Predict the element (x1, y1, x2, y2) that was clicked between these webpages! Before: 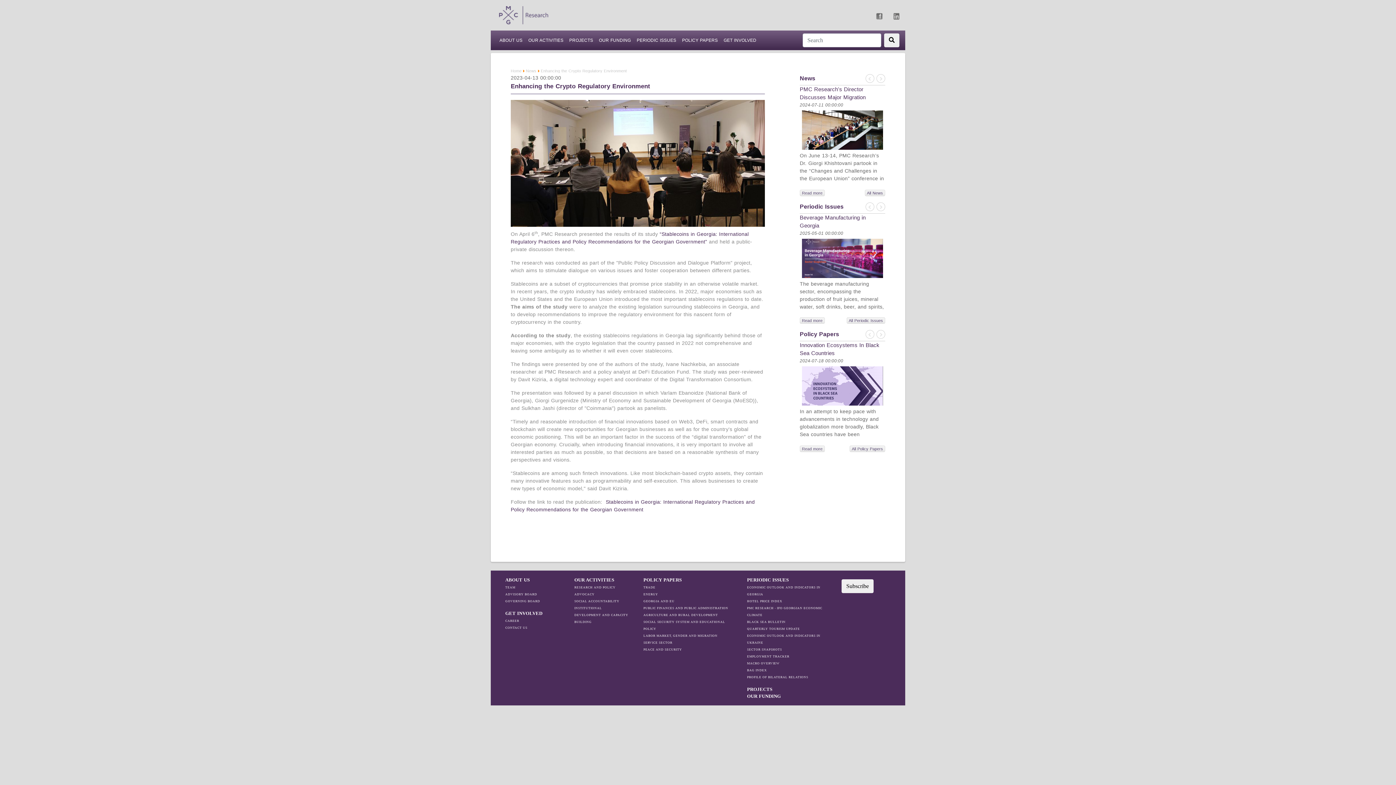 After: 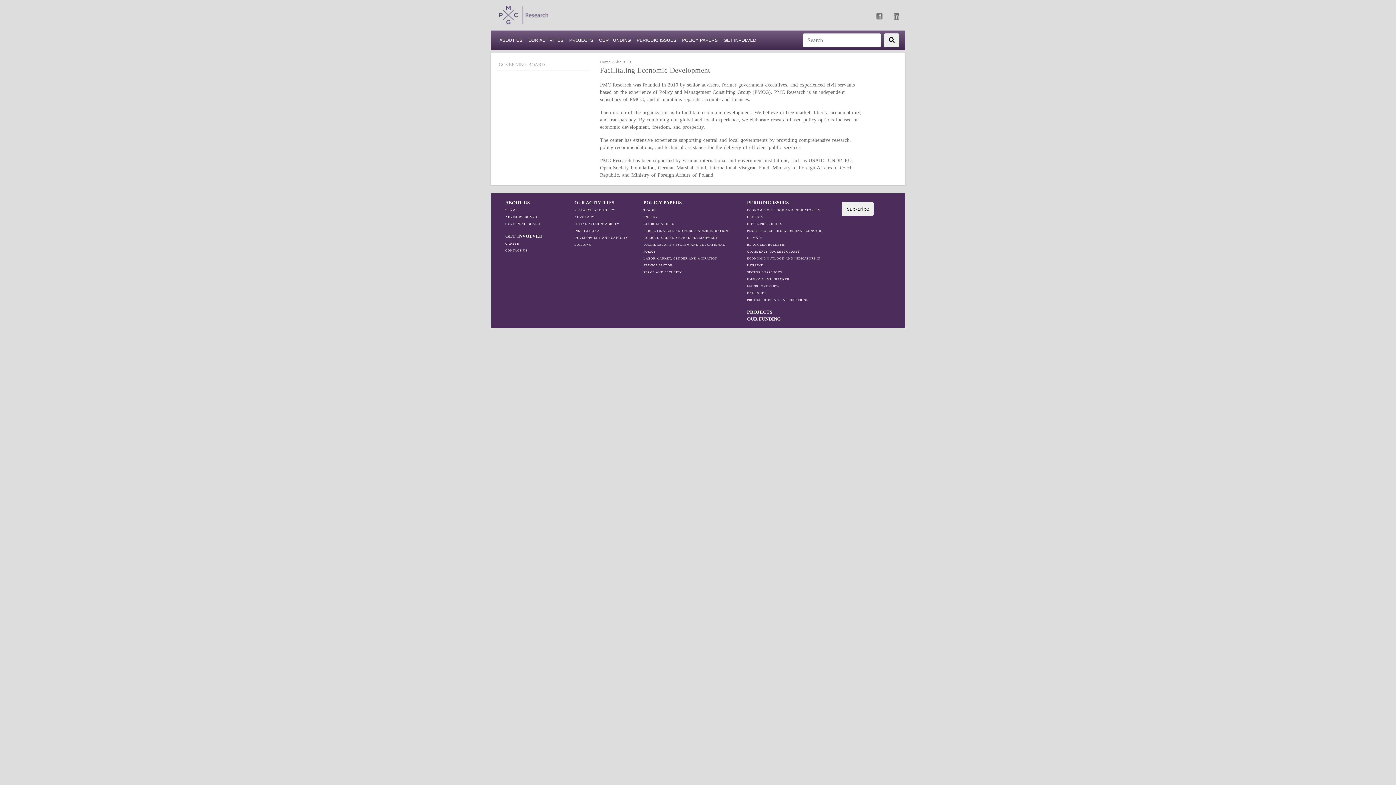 Action: bbox: (505, 577, 529, 583) label: ABOUT US